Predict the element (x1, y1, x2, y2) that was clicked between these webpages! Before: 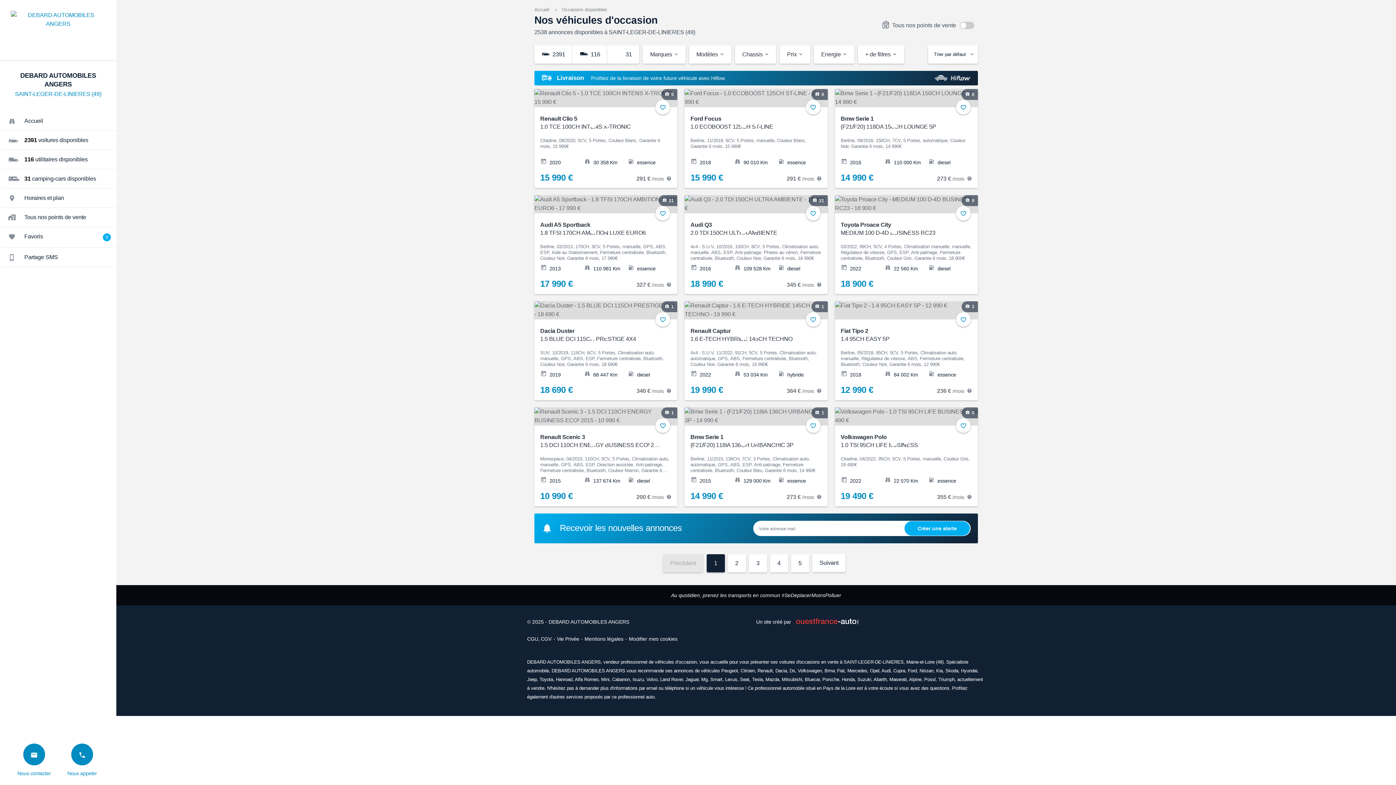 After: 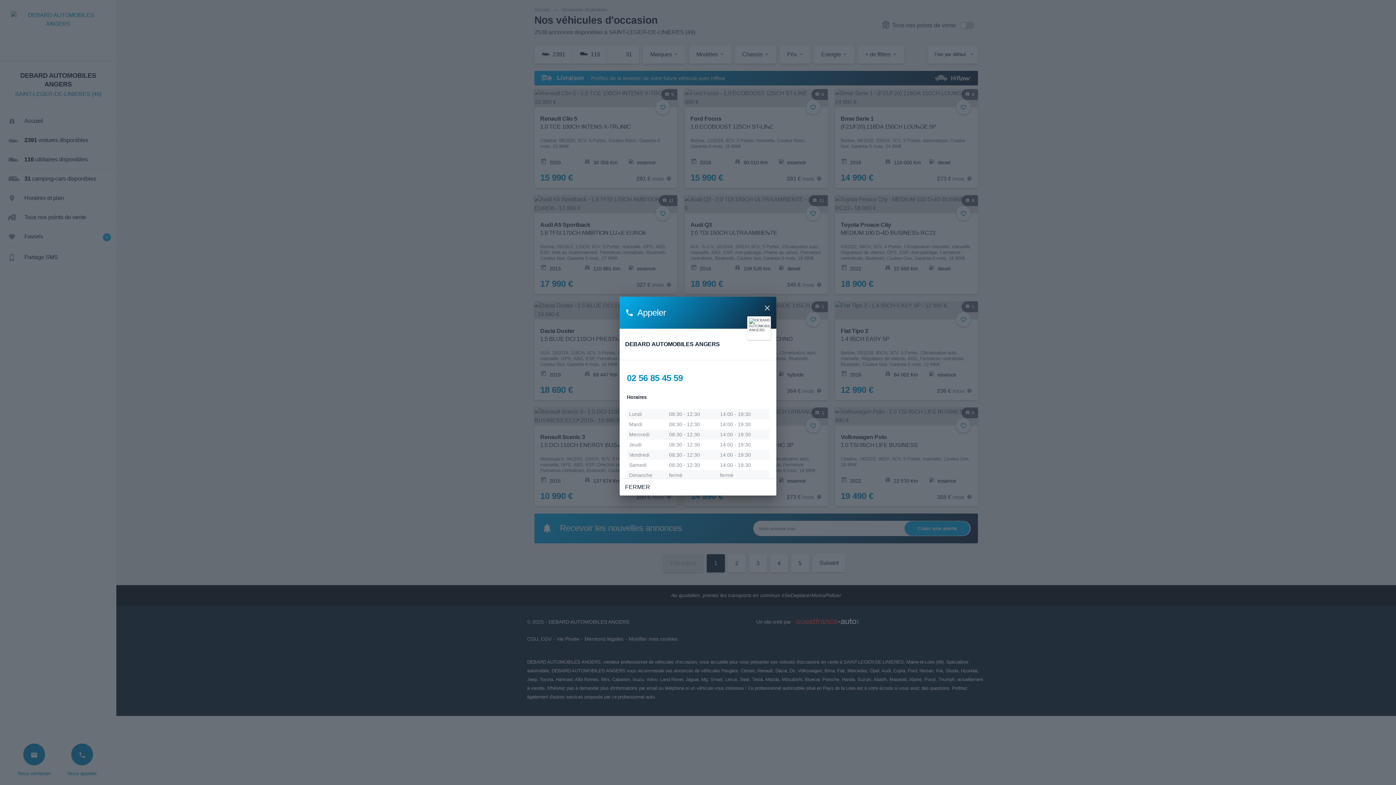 Action: bbox: (67, 769, 96, 778) label: Nous appeler